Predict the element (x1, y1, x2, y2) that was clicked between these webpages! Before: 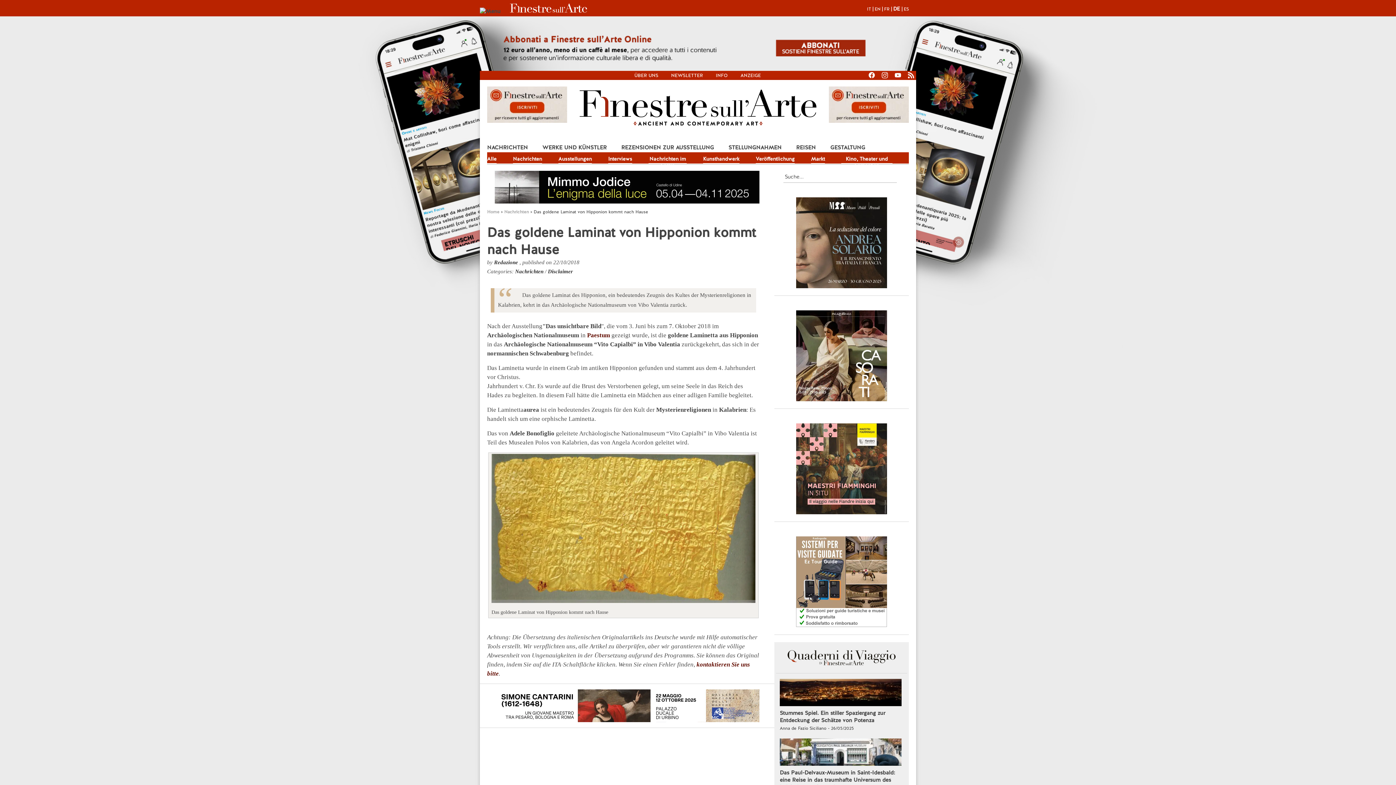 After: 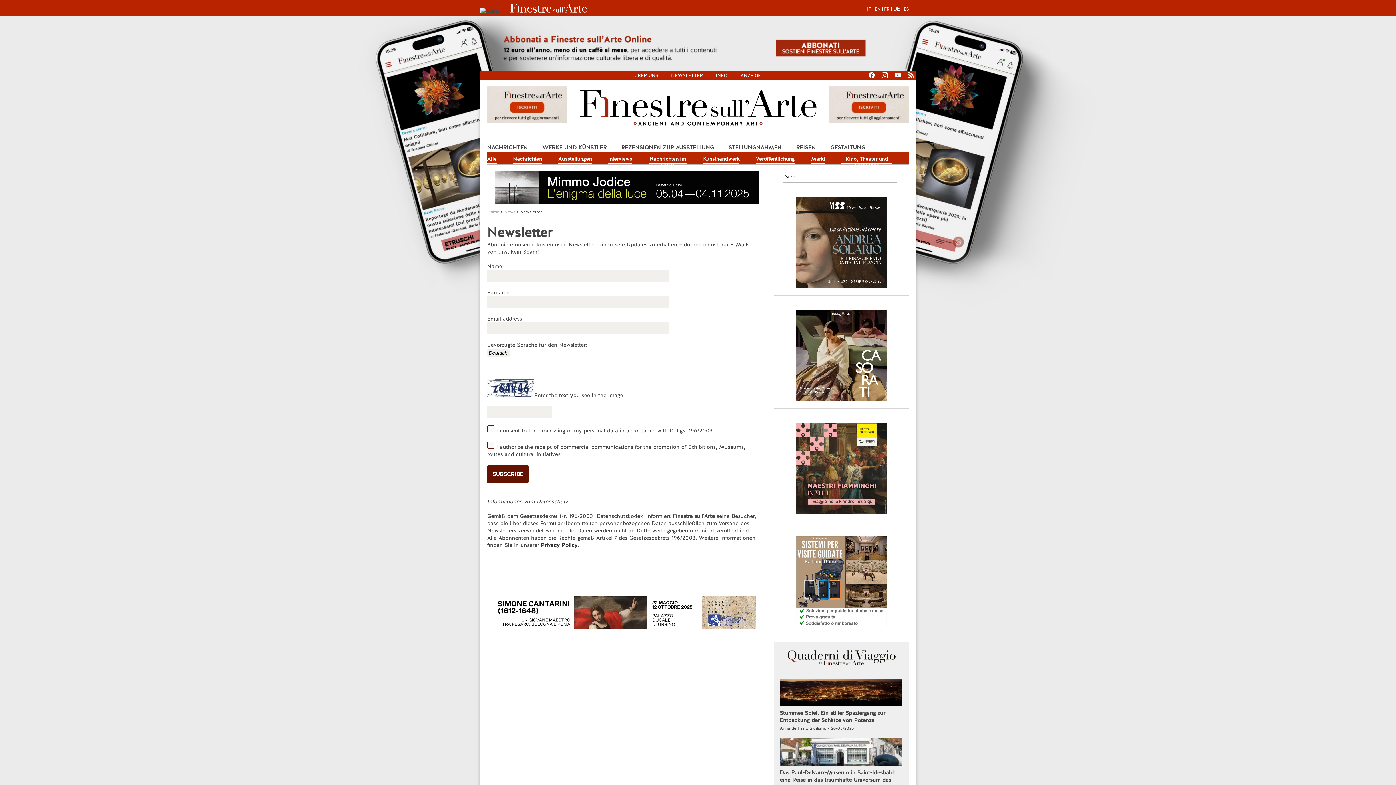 Action: bbox: (829, 117, 909, 124)